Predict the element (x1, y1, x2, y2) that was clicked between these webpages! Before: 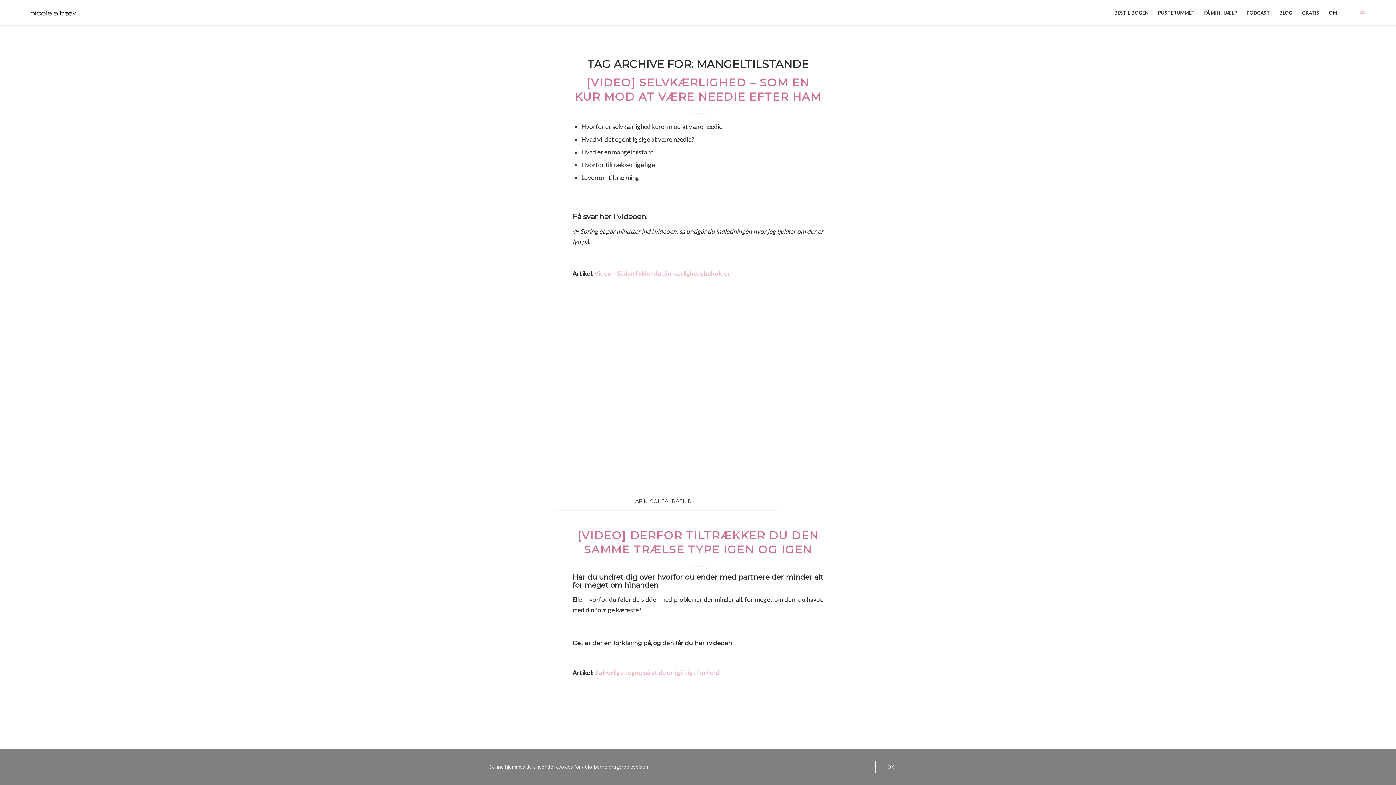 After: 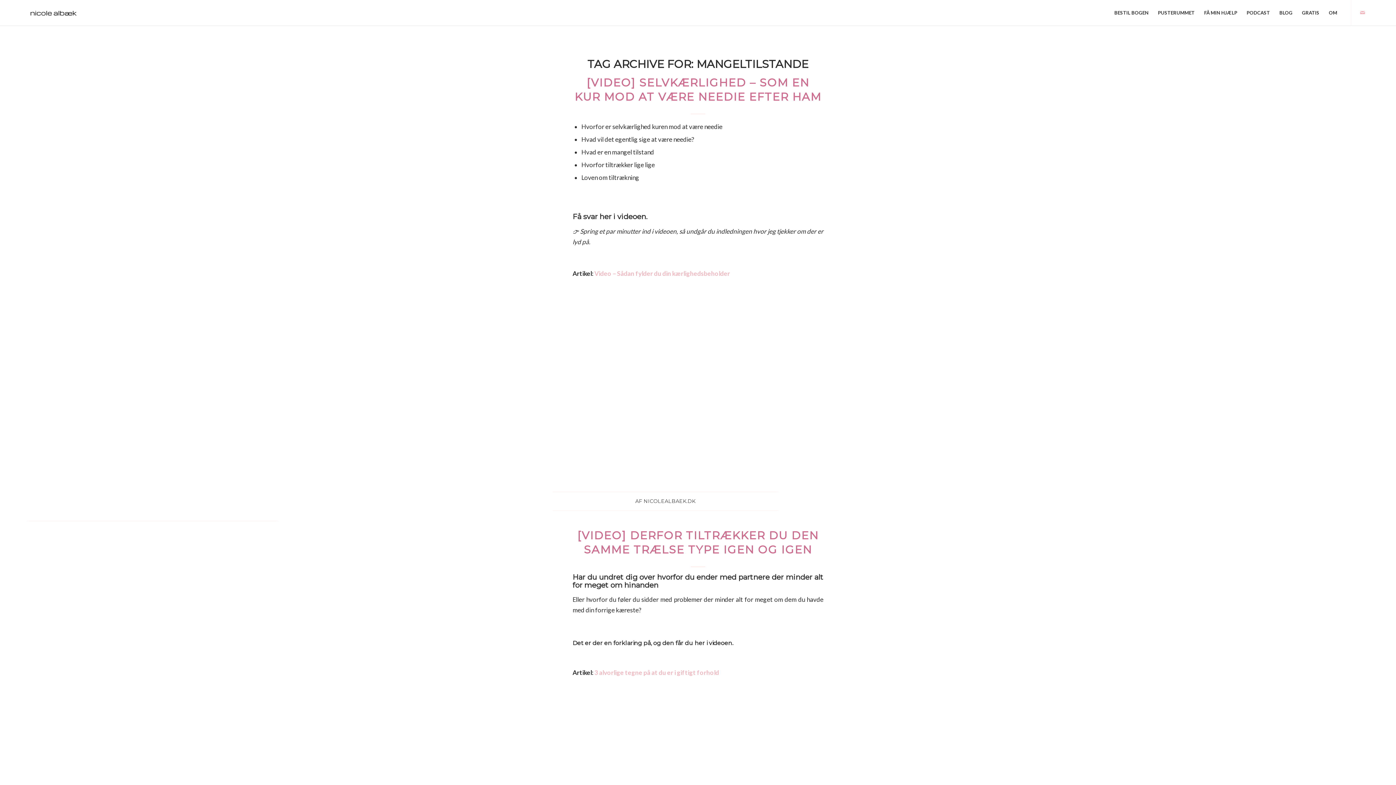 Action: label: OK bbox: (875, 761, 906, 773)